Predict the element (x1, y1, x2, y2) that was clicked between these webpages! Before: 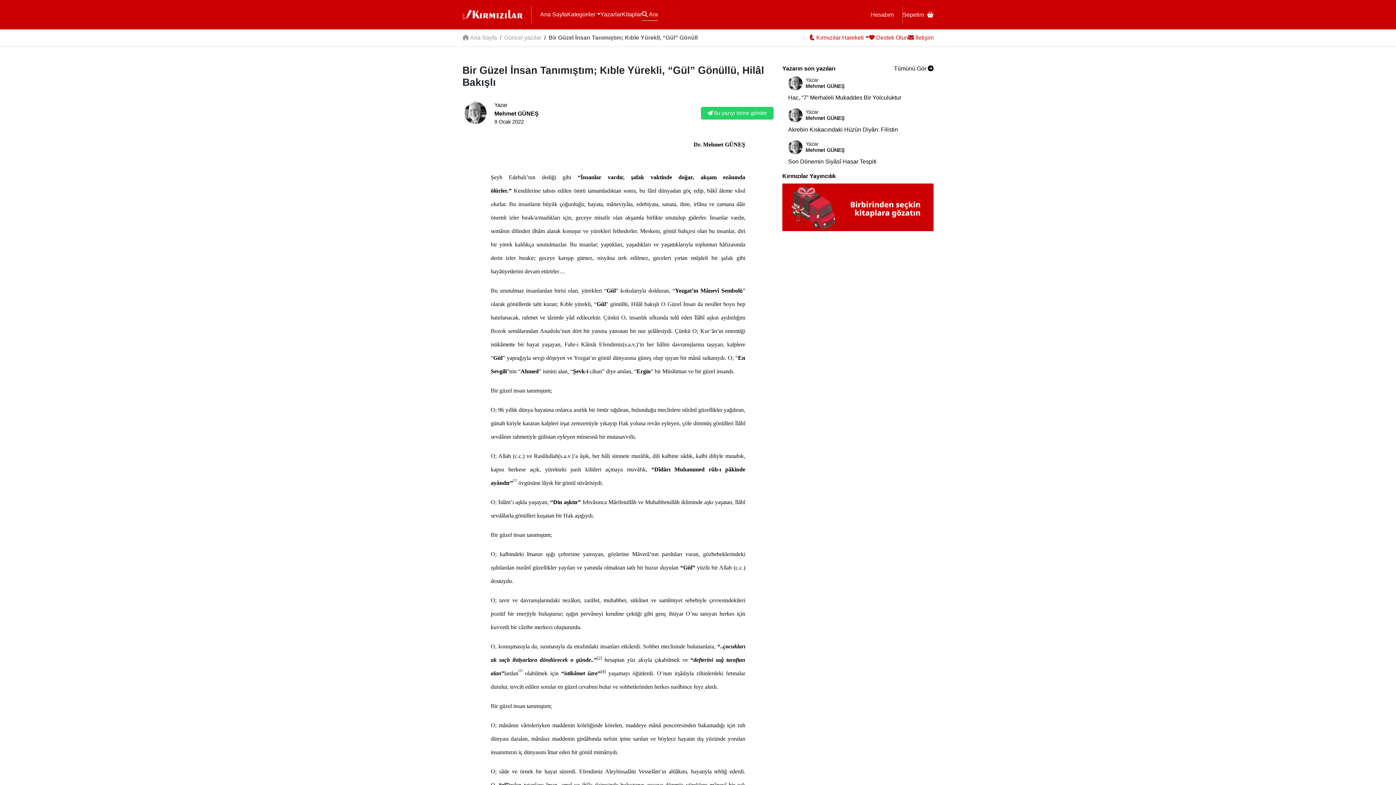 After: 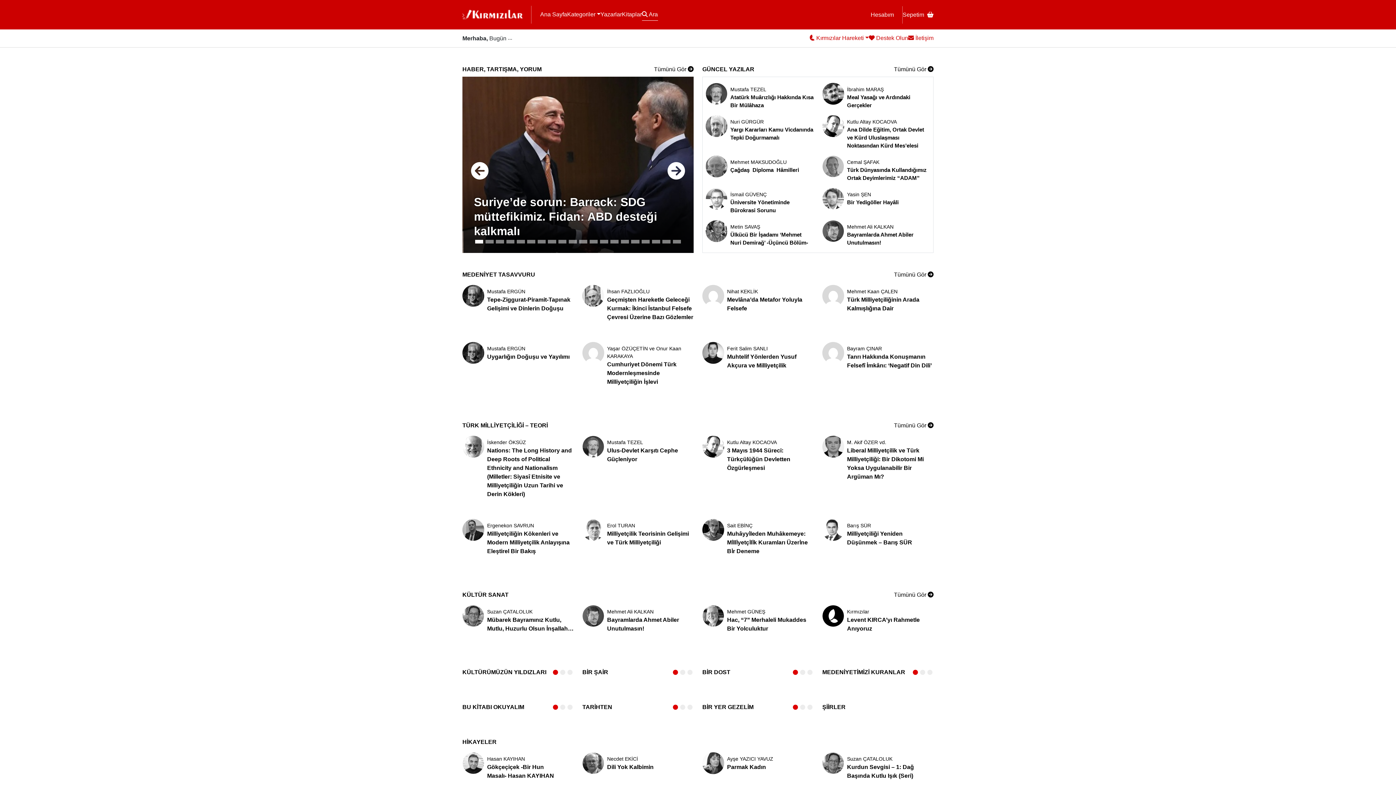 Action: bbox: (540, 8, 567, 20) label: Ana Sayfa